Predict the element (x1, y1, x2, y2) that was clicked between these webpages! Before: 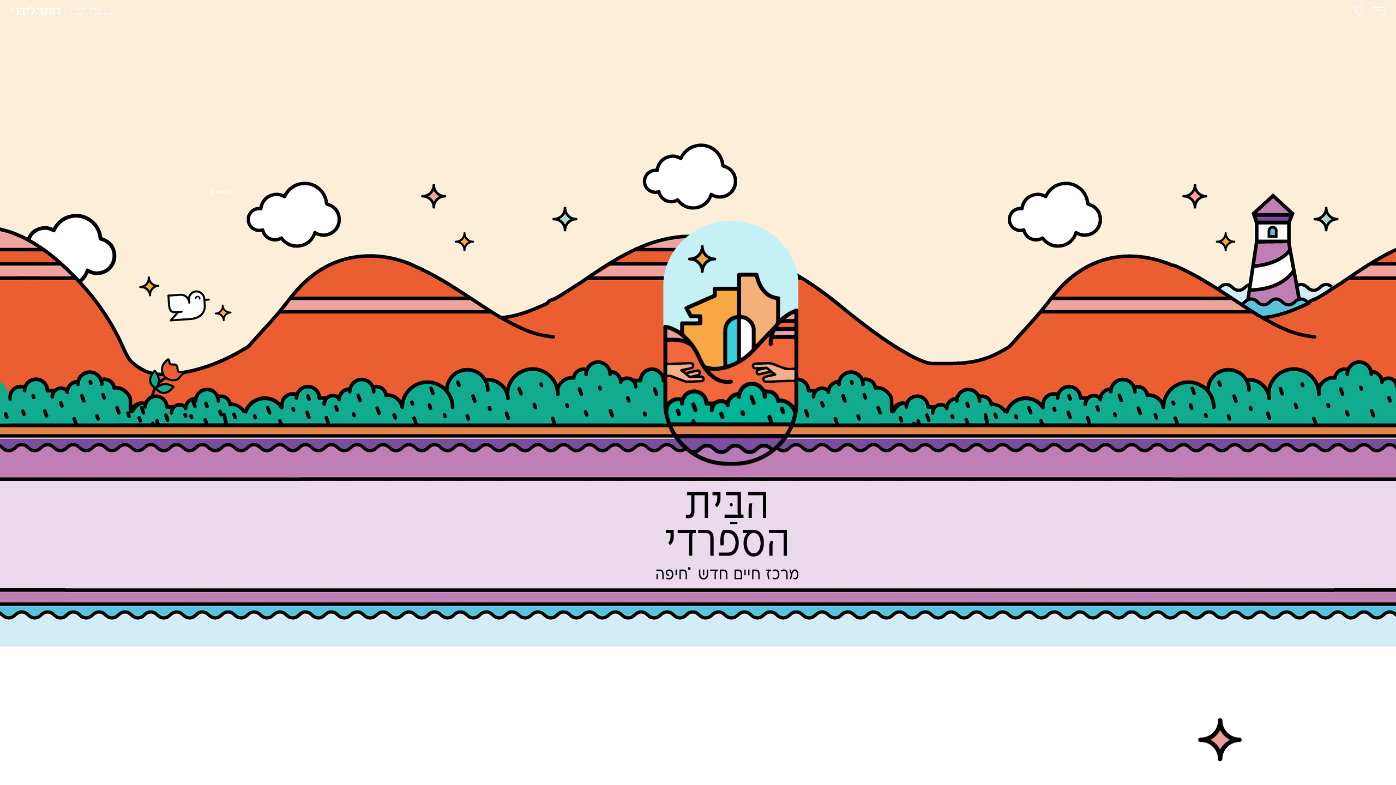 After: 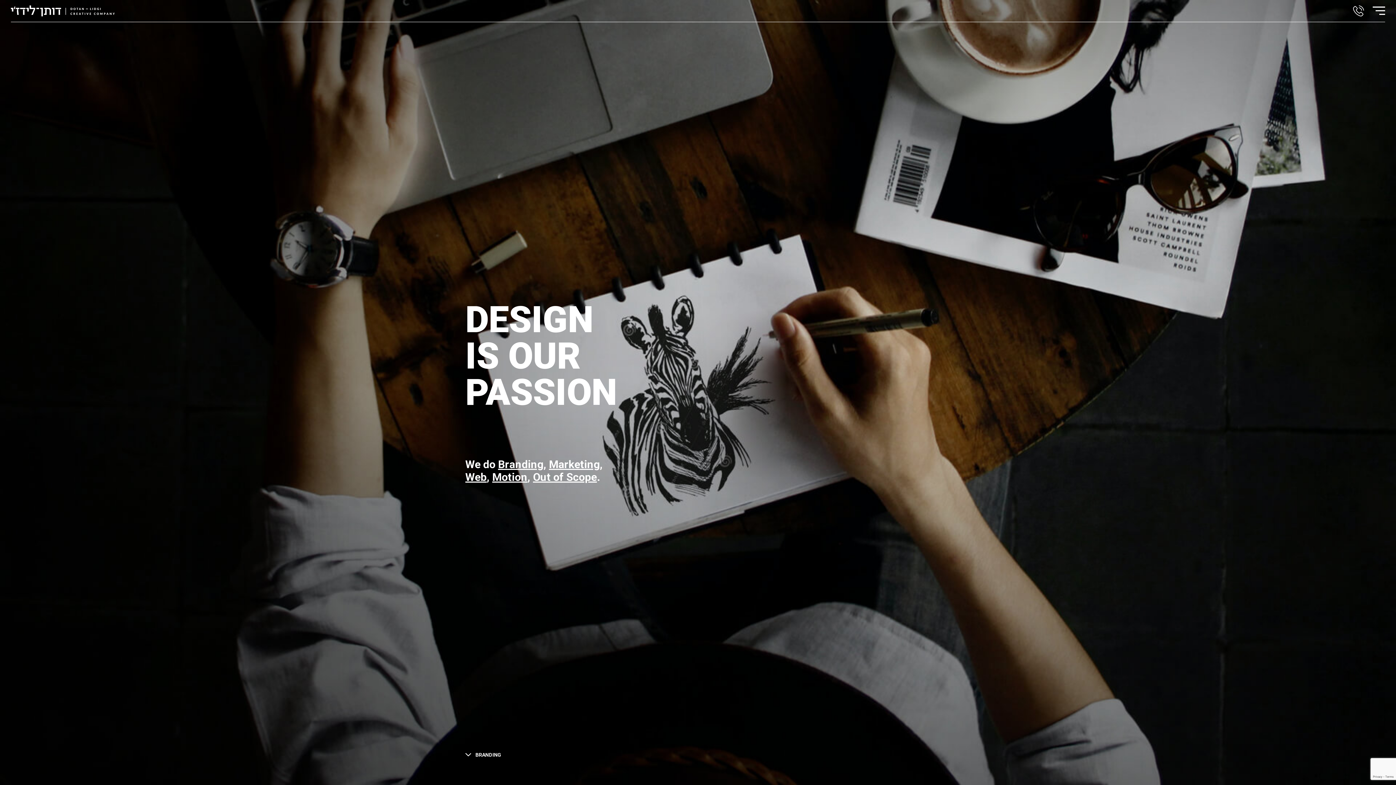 Action: bbox: (10, 5, 115, 16)